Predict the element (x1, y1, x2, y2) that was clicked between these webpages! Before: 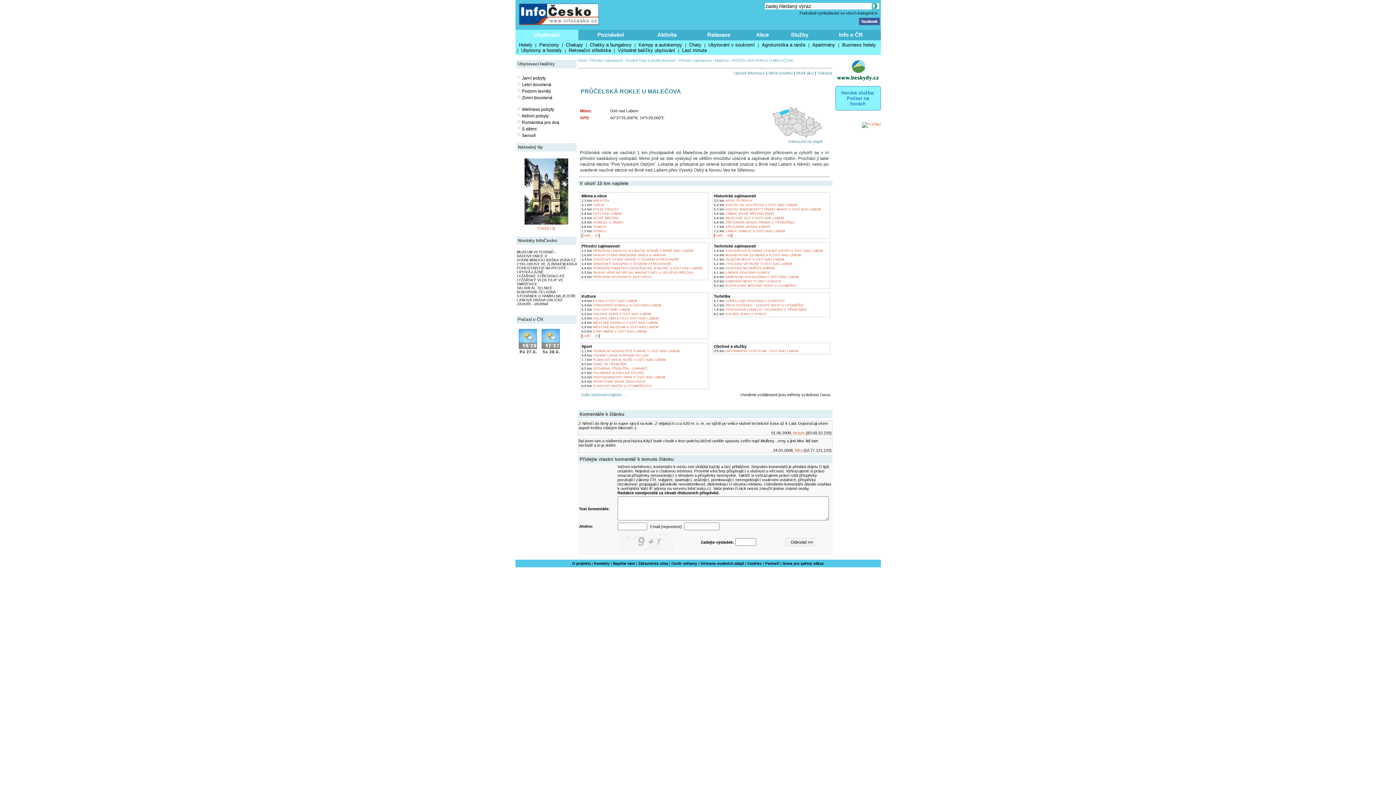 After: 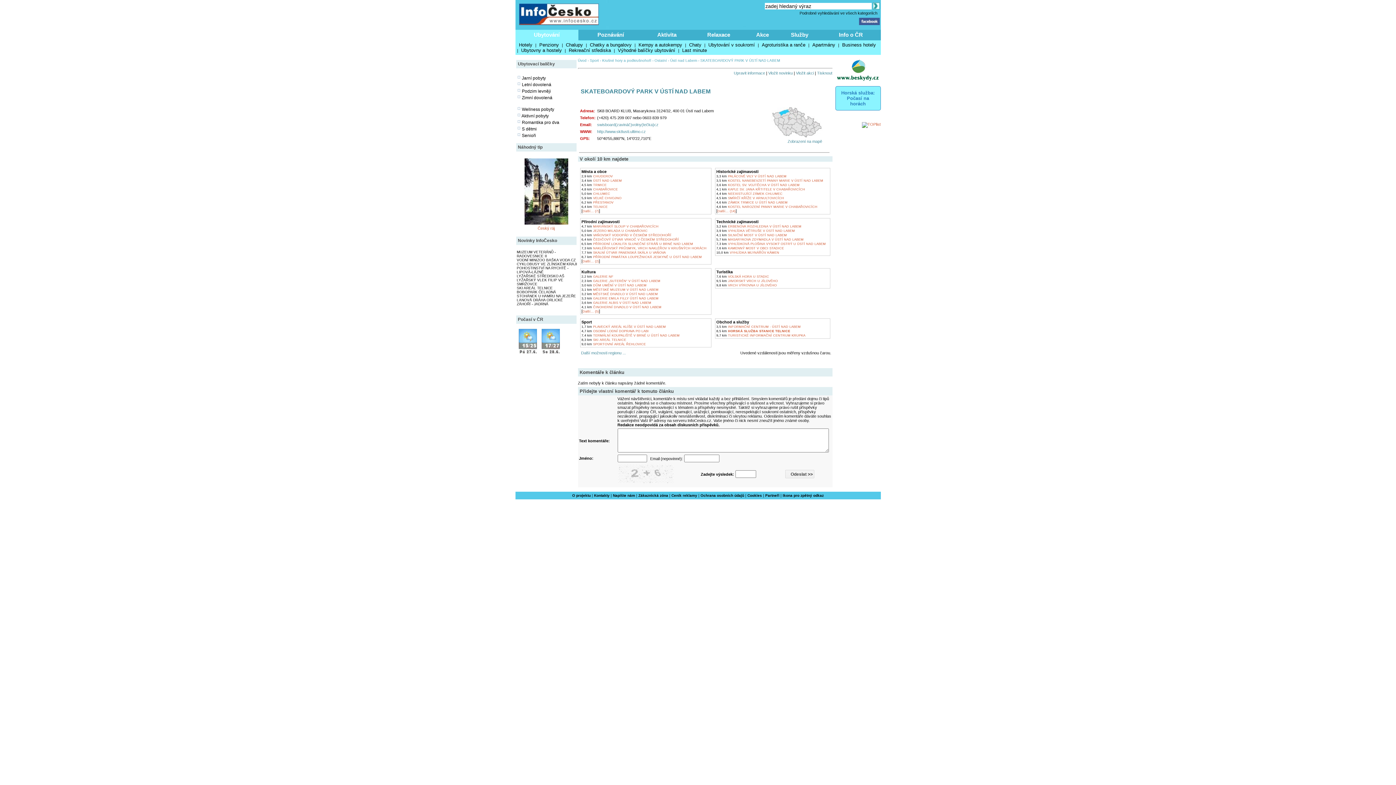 Action: bbox: (581, 375, 665, 379) label: 9,0 km SKATEBOARDOVÝ PARK V ÚSTÍ NAD LABEM